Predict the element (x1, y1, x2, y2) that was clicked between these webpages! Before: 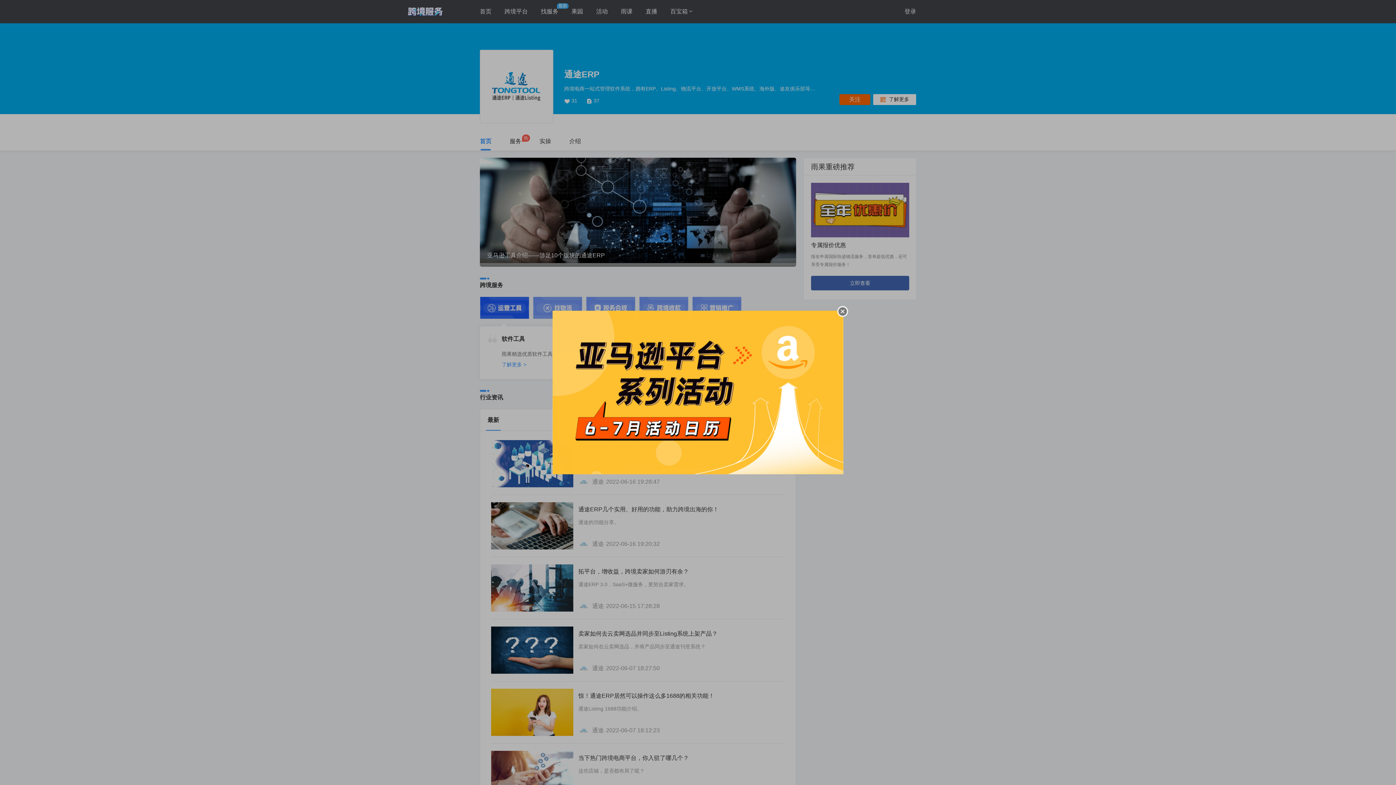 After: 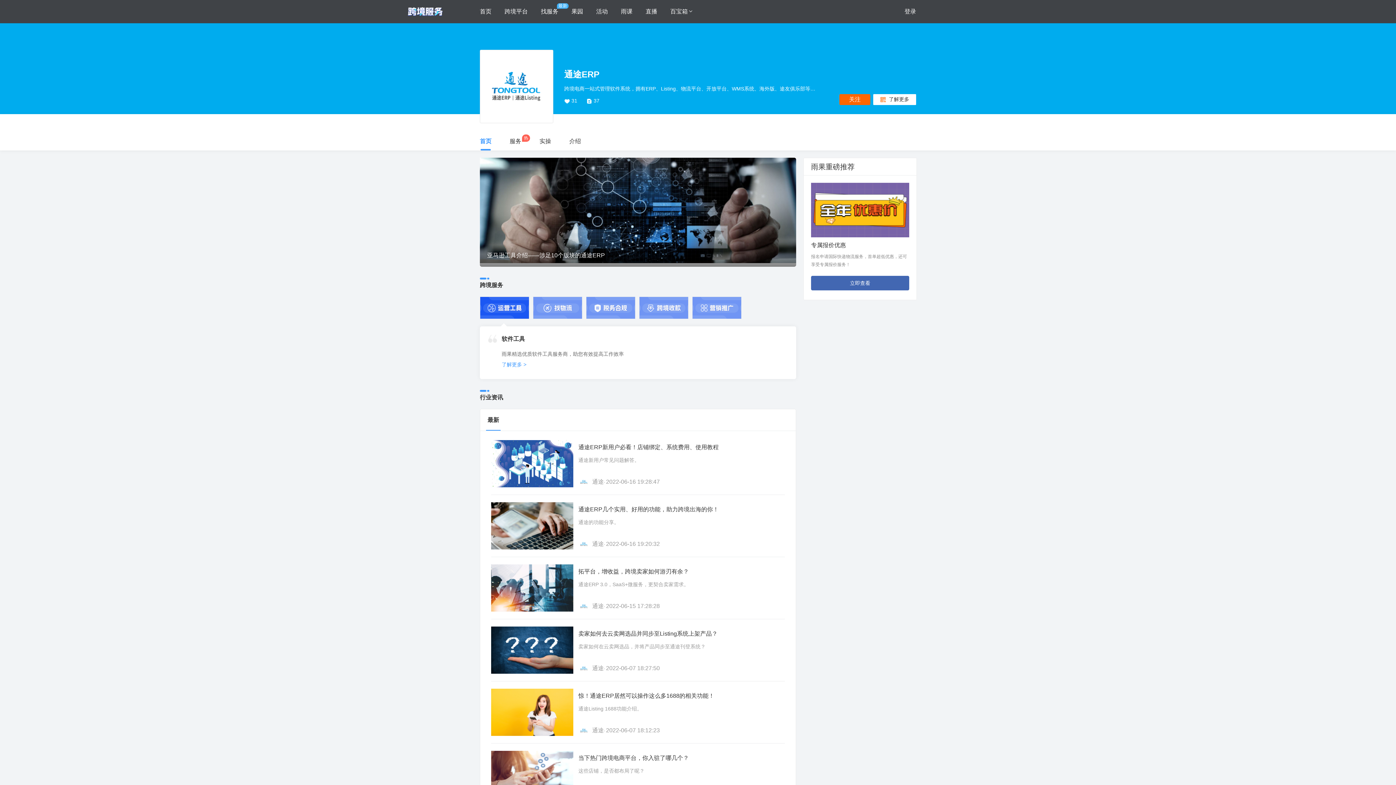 Action: bbox: (552, 310, 843, 474)